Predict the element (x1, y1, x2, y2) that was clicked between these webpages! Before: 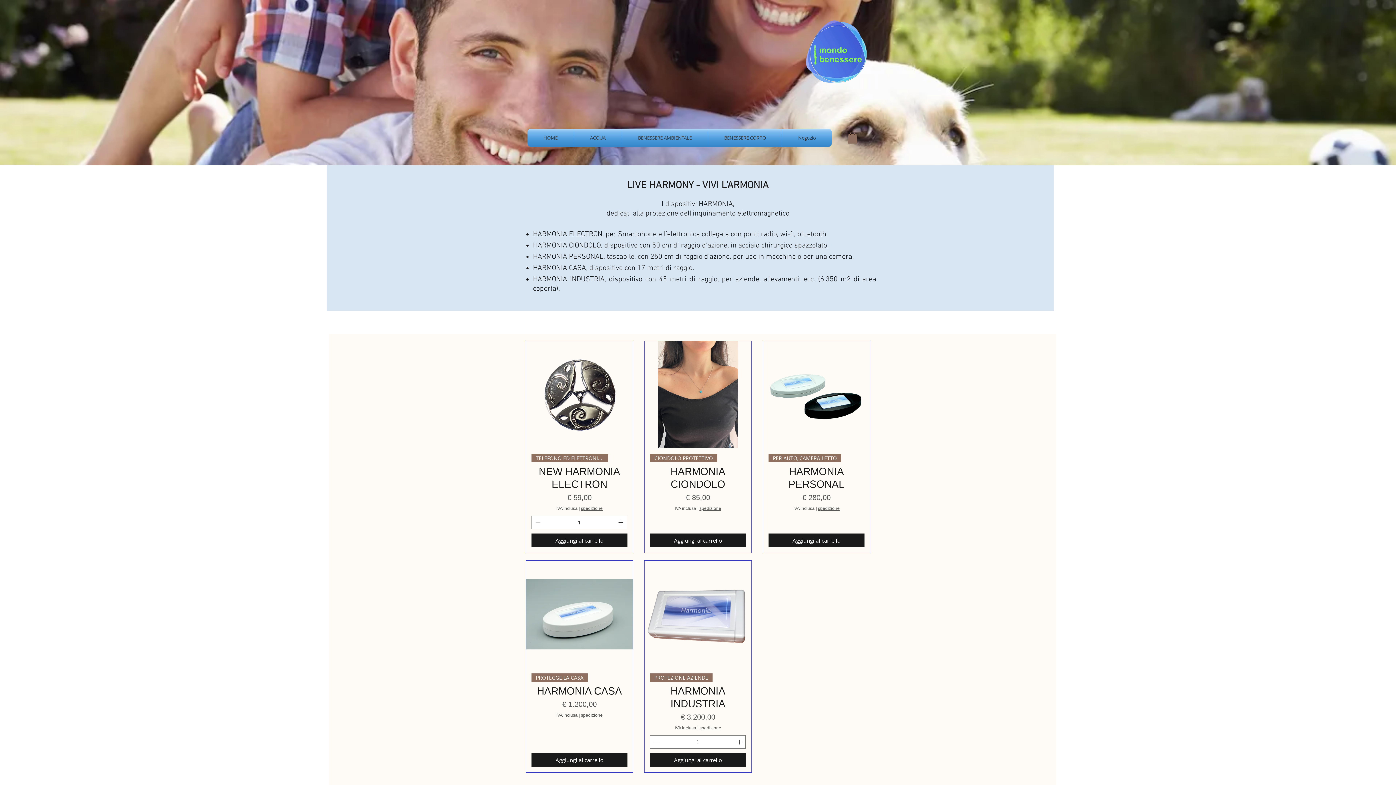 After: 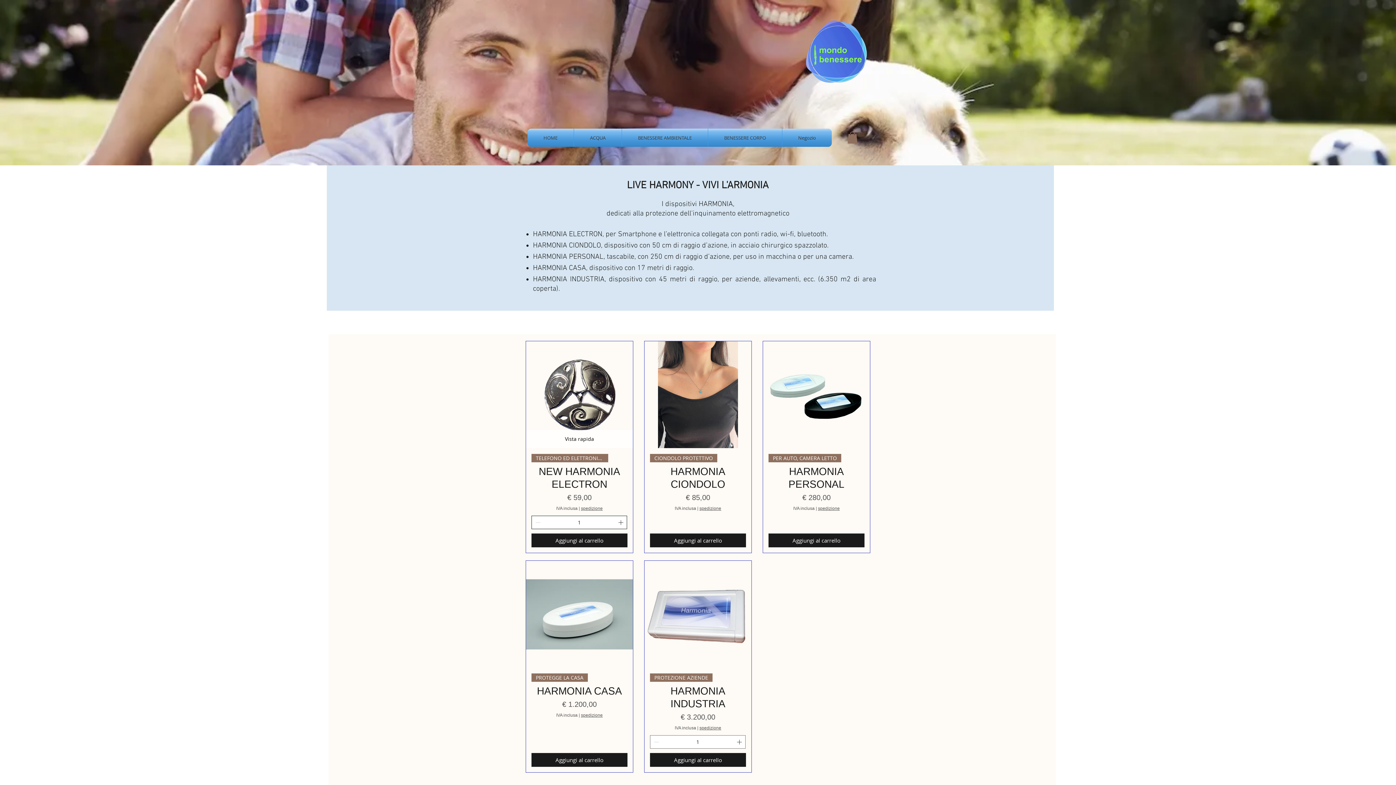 Action: bbox: (617, 516, 626, 529) label: Increment